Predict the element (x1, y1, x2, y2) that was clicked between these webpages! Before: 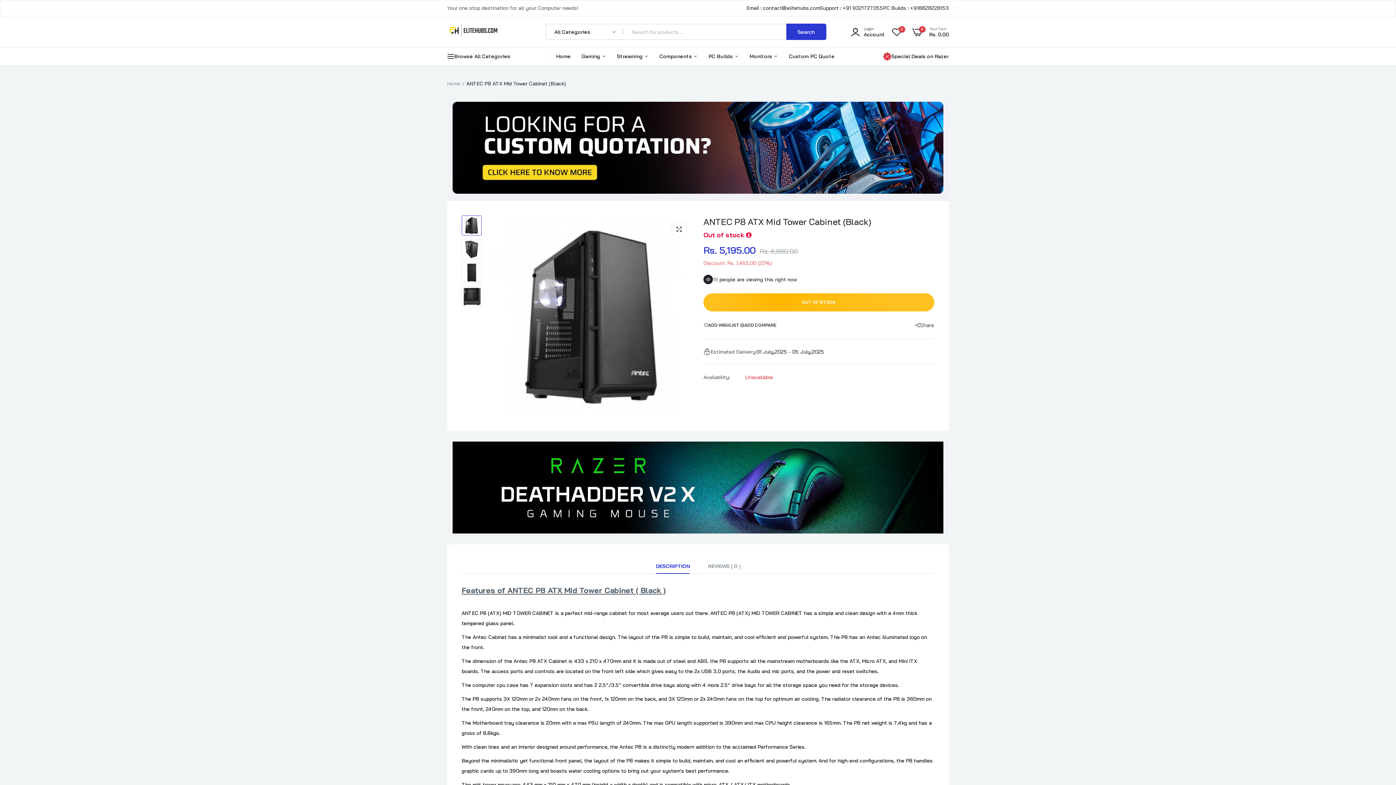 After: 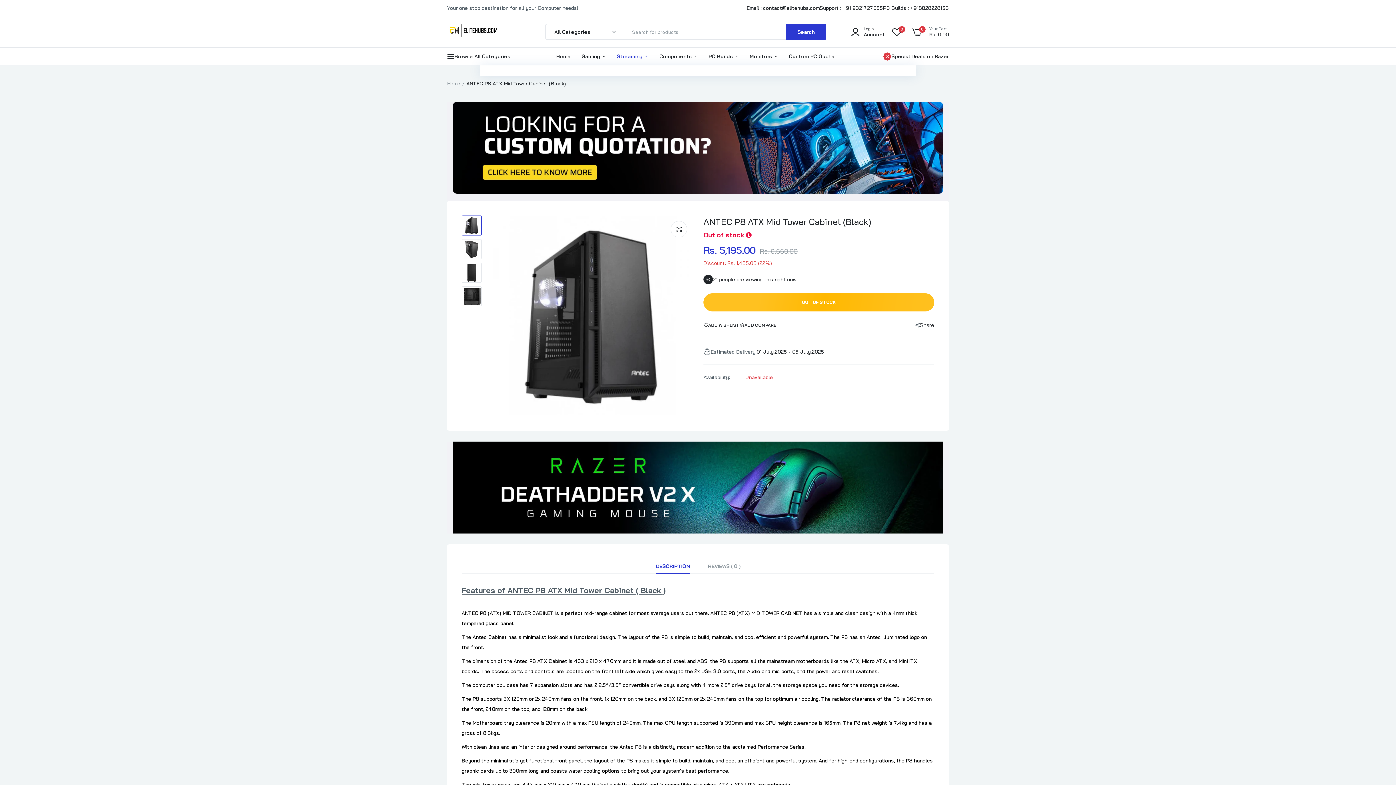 Action: label: Streaming  bbox: (617, 47, 648, 65)